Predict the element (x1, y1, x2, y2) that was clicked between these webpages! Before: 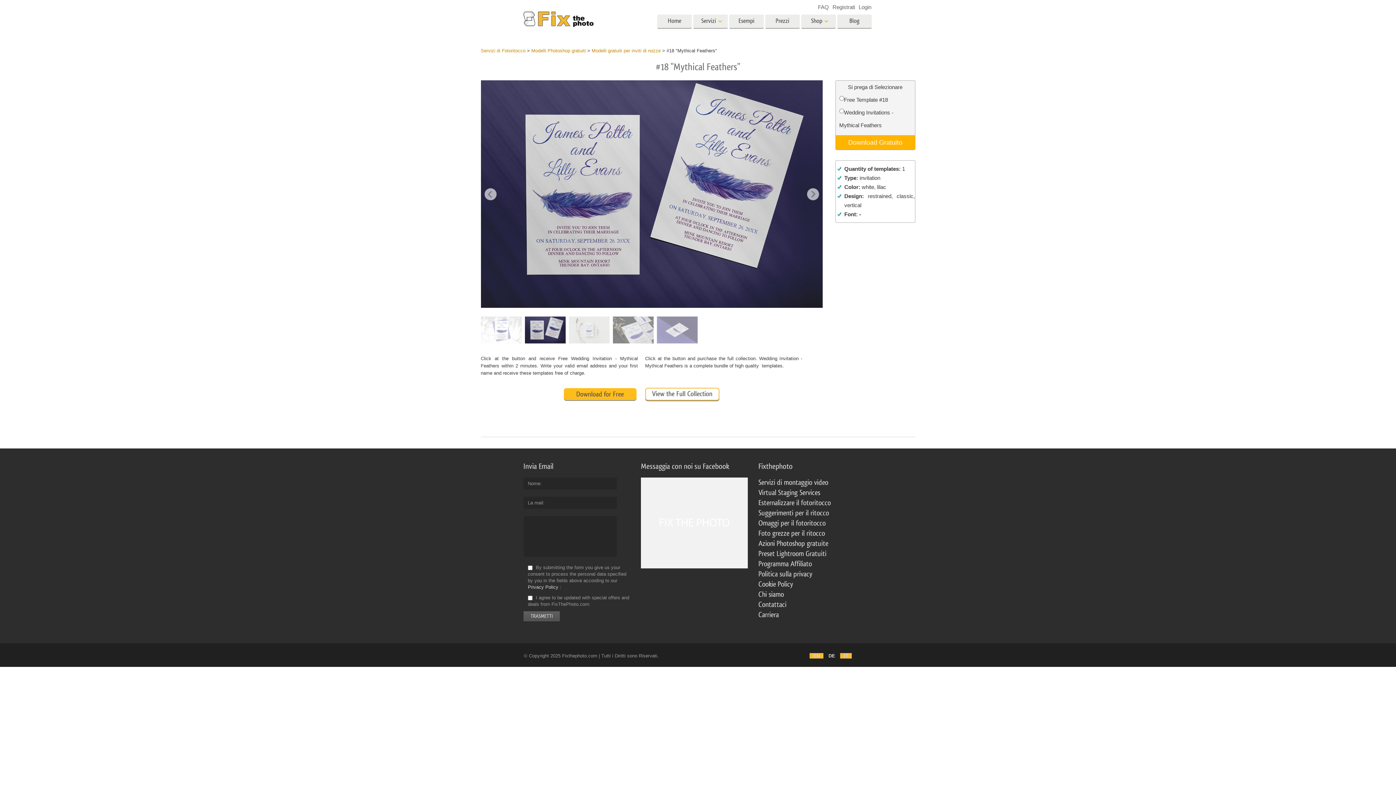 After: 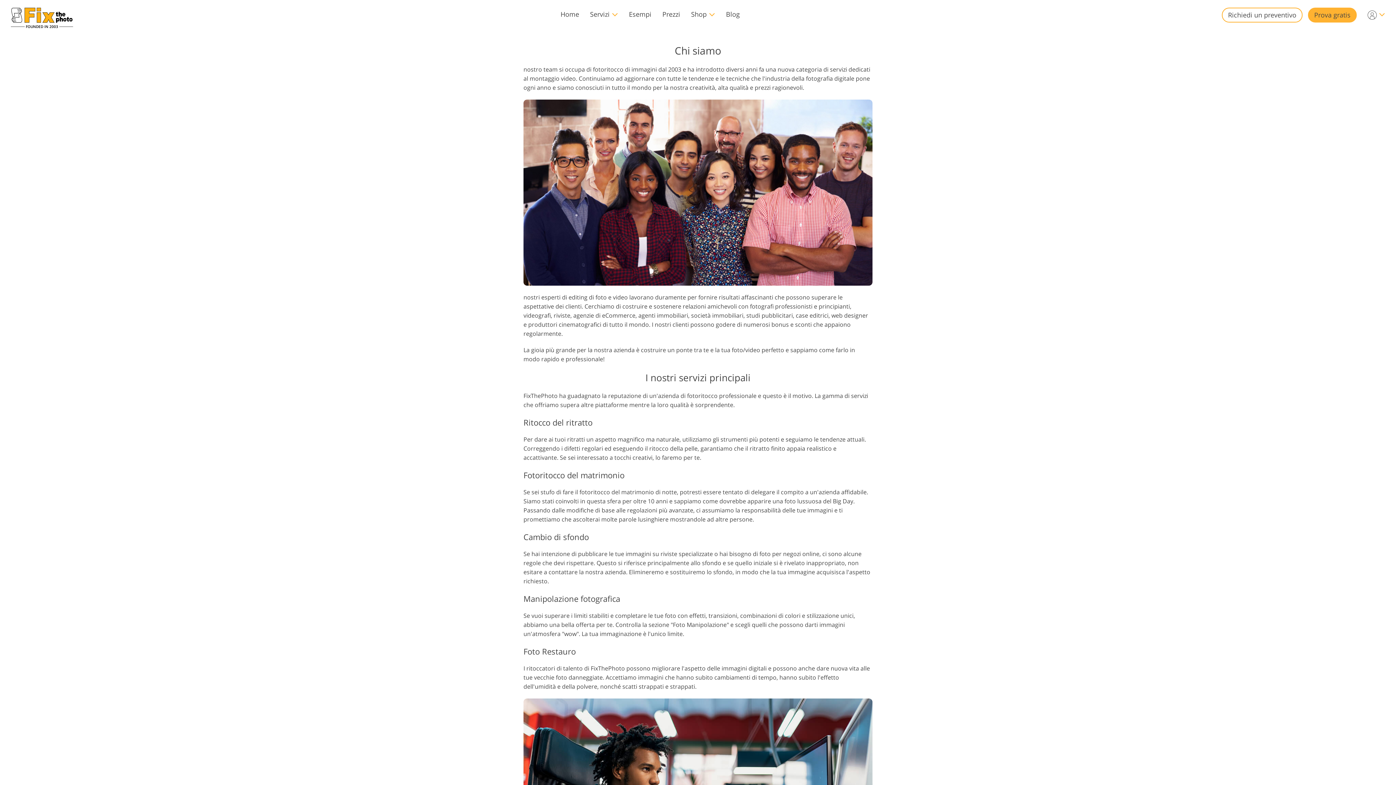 Action: label: Chi siamo bbox: (758, 591, 784, 598)